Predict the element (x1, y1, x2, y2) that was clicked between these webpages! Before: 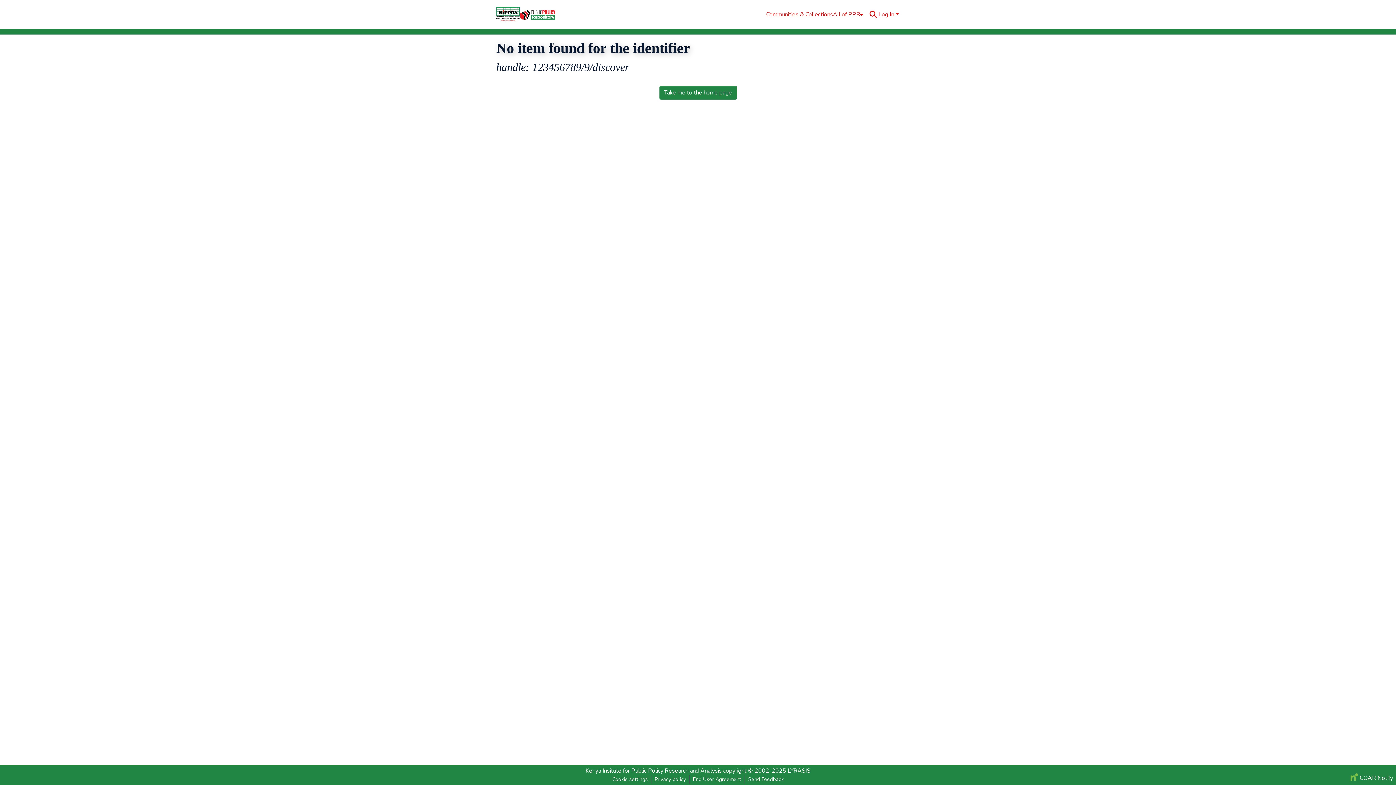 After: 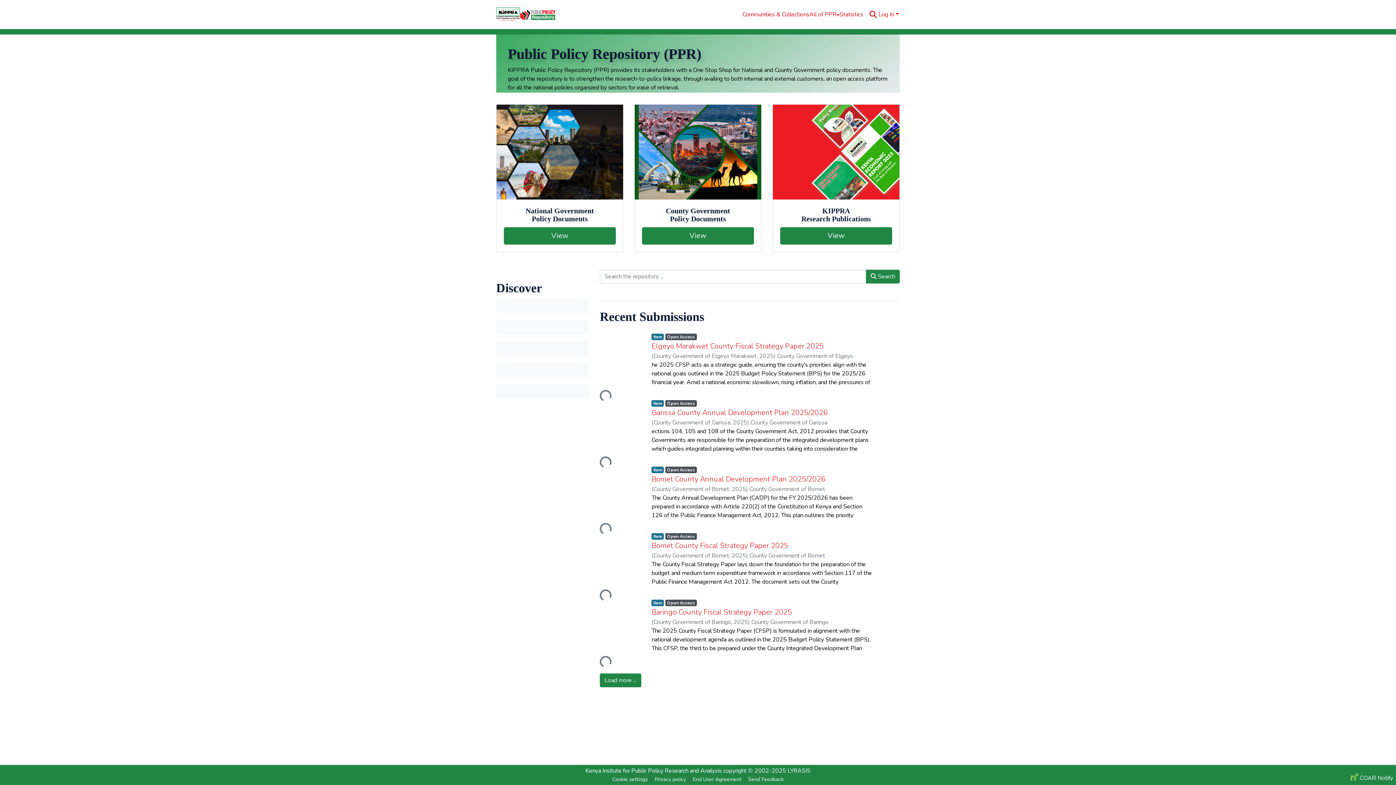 Action: bbox: (520, 7, 557, 21)